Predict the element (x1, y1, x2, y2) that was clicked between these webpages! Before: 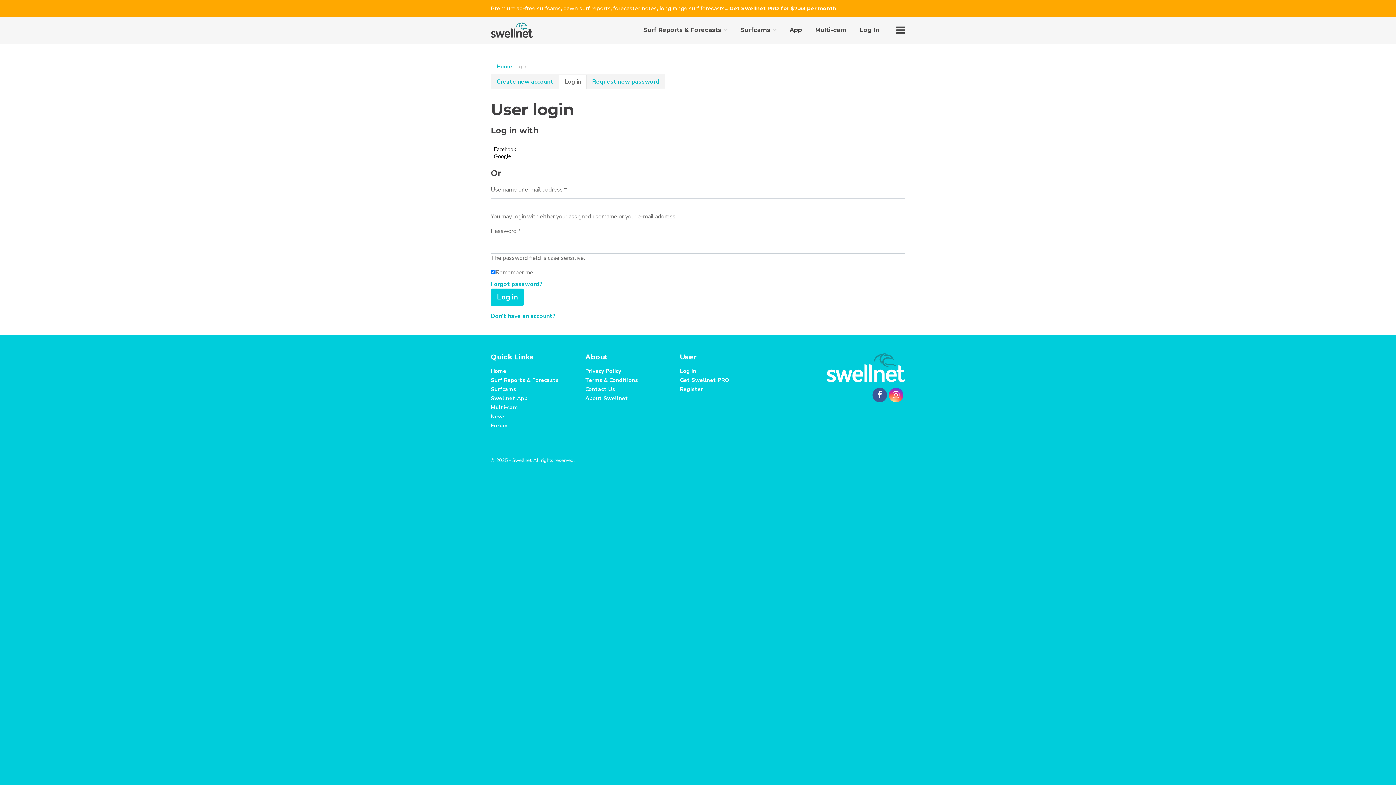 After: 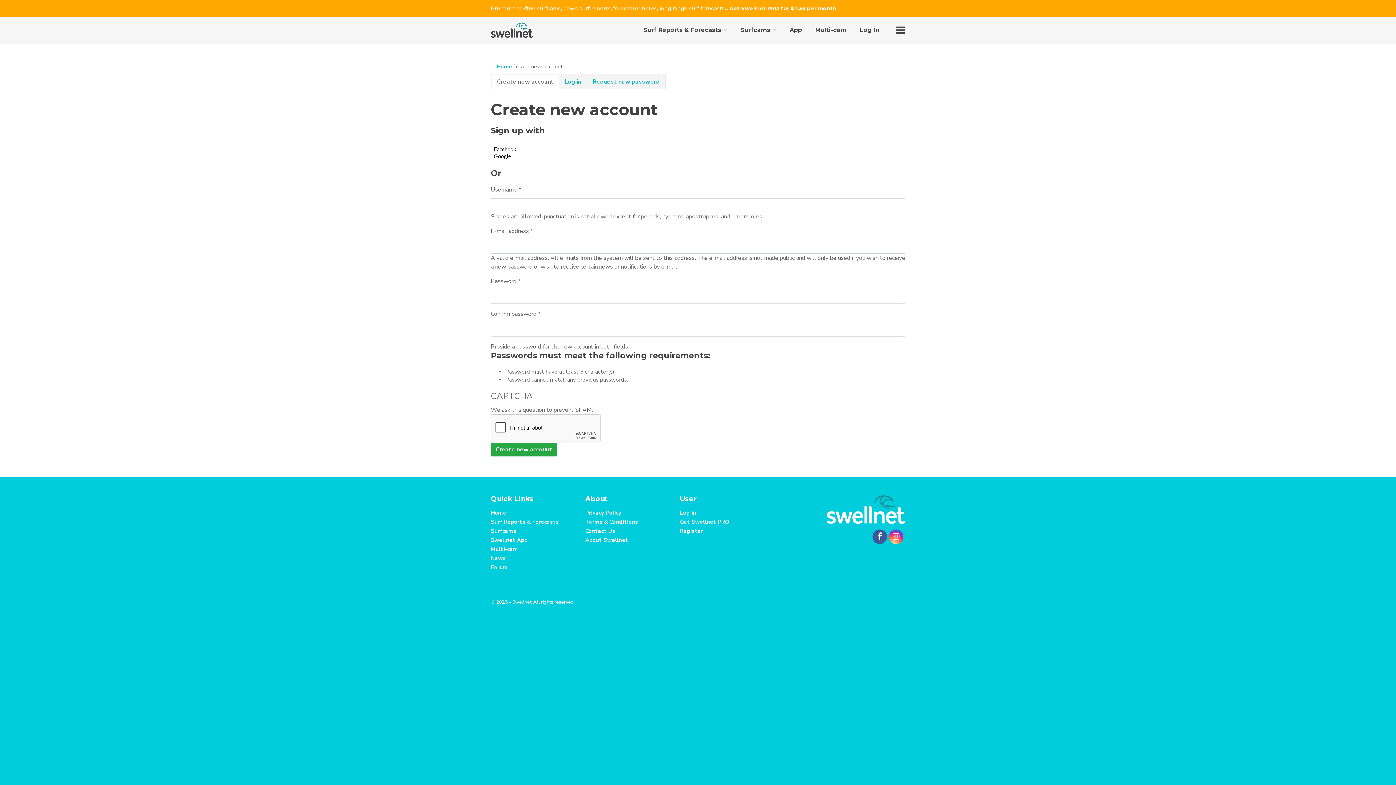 Action: label: Don't have an account? bbox: (490, 312, 555, 320)